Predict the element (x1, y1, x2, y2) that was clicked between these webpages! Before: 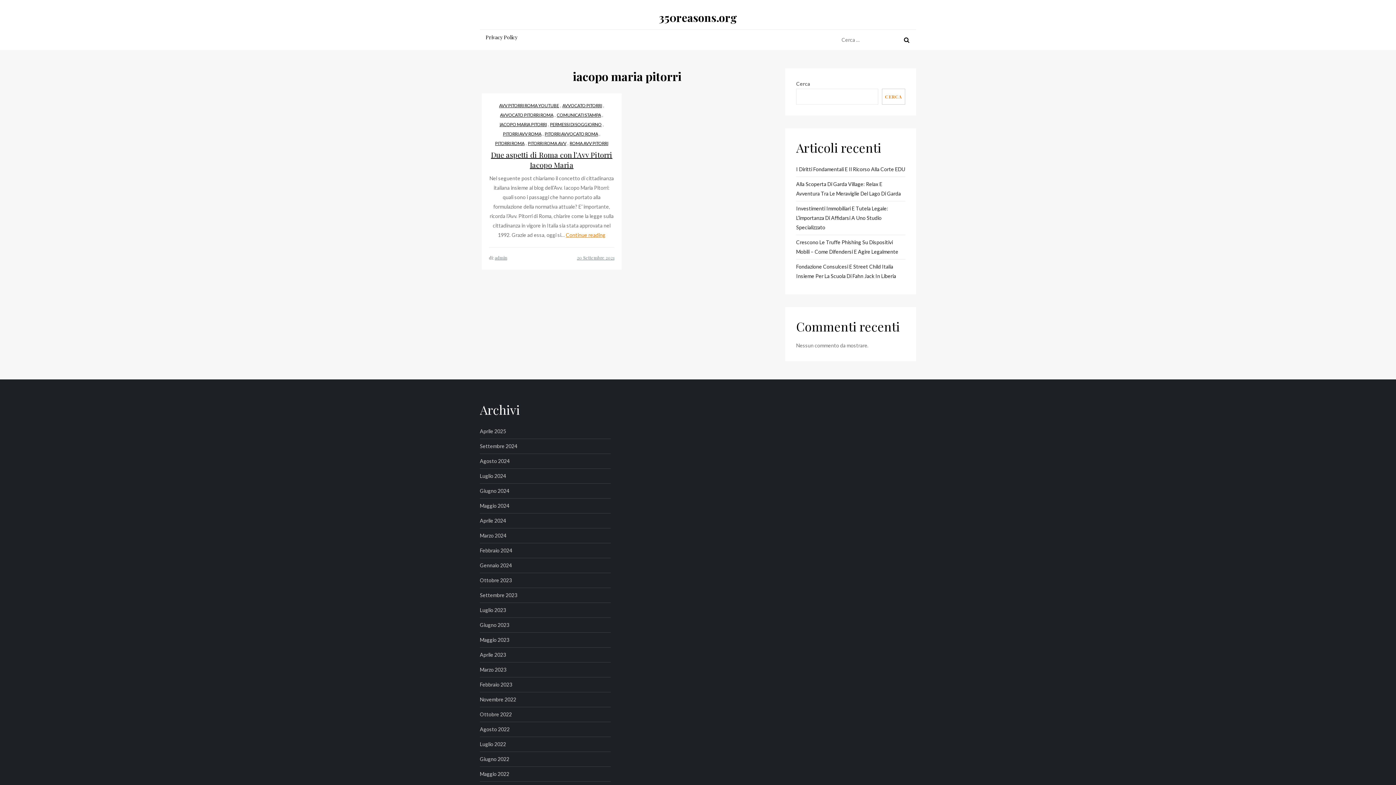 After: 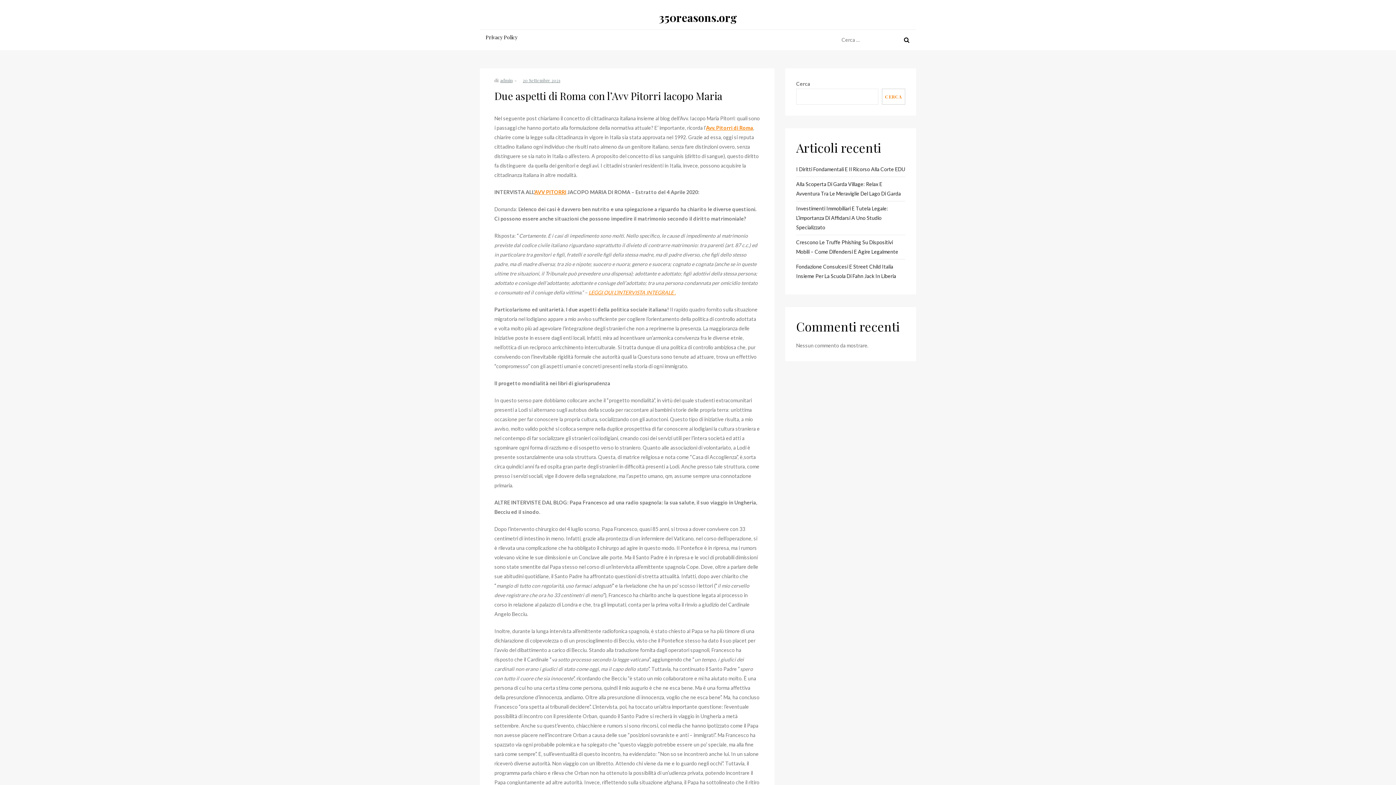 Action: label: 20 Settembre 2021 bbox: (577, 254, 614, 260)